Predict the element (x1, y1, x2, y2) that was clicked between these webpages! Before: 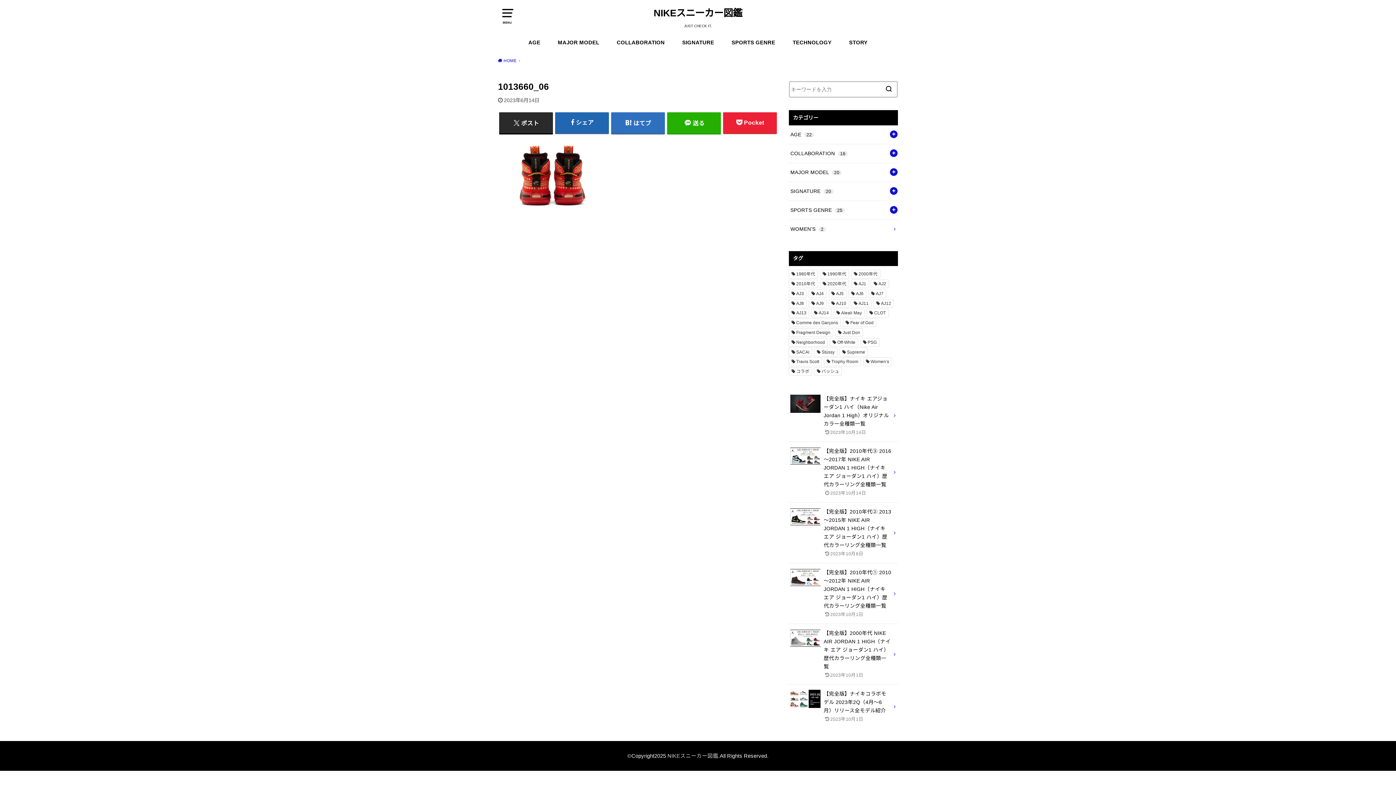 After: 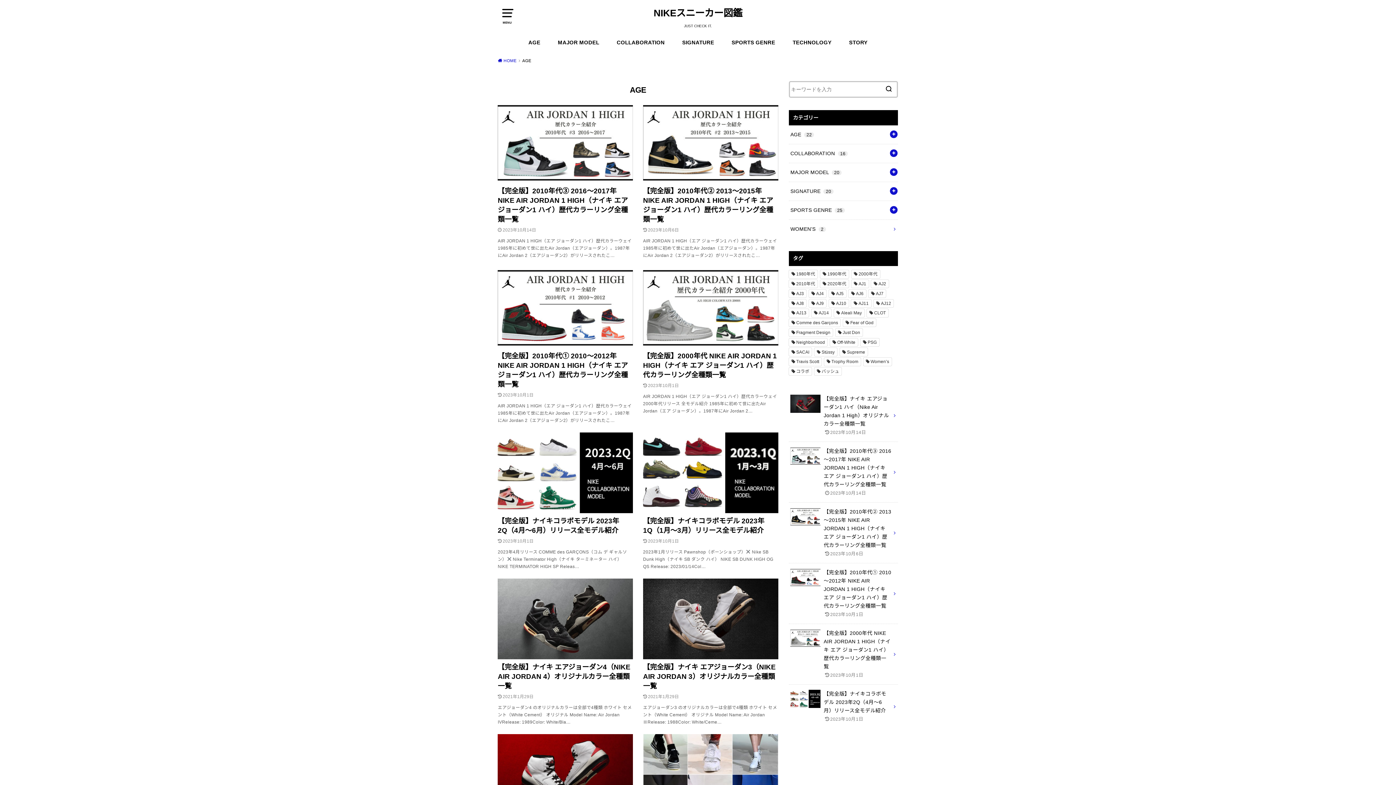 Action: bbox: (528, 32, 540, 52) label: AGE